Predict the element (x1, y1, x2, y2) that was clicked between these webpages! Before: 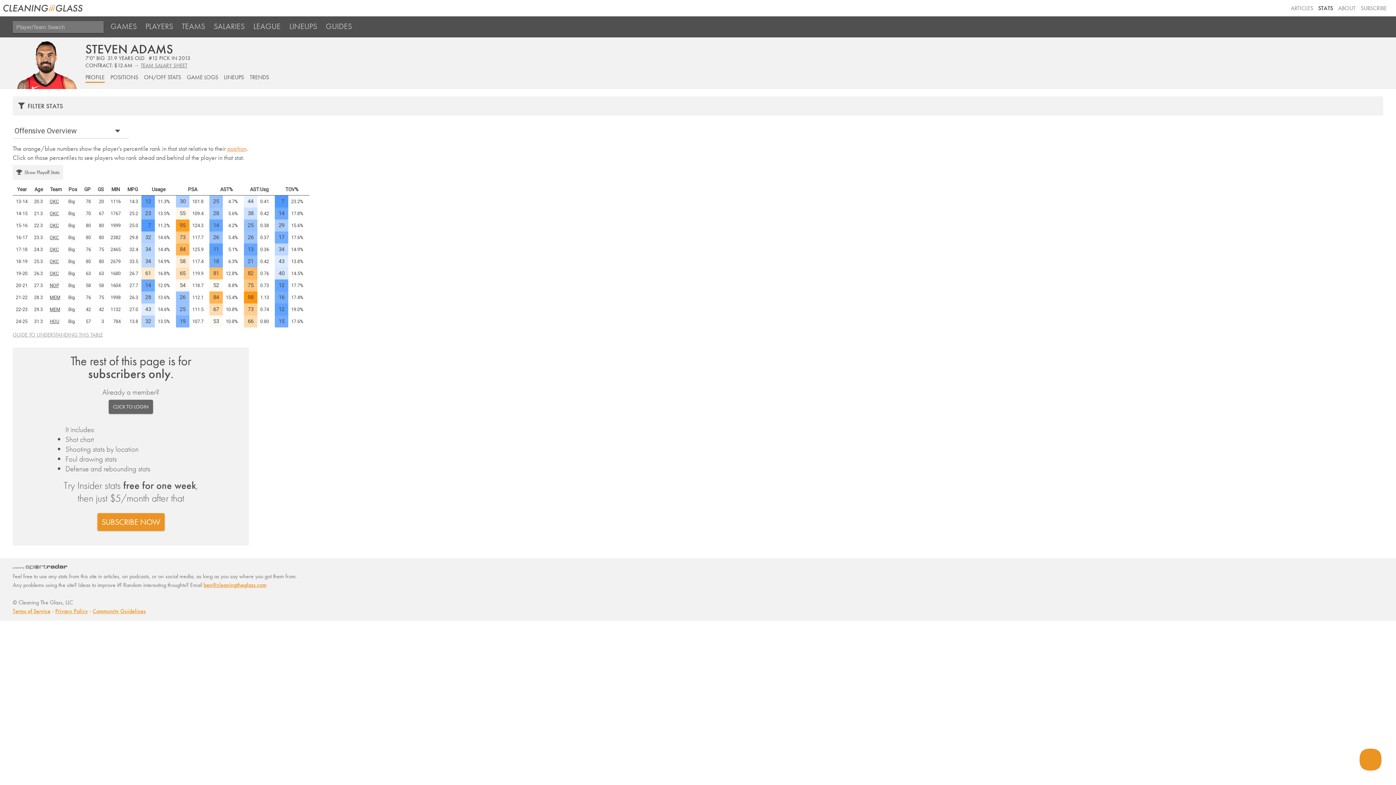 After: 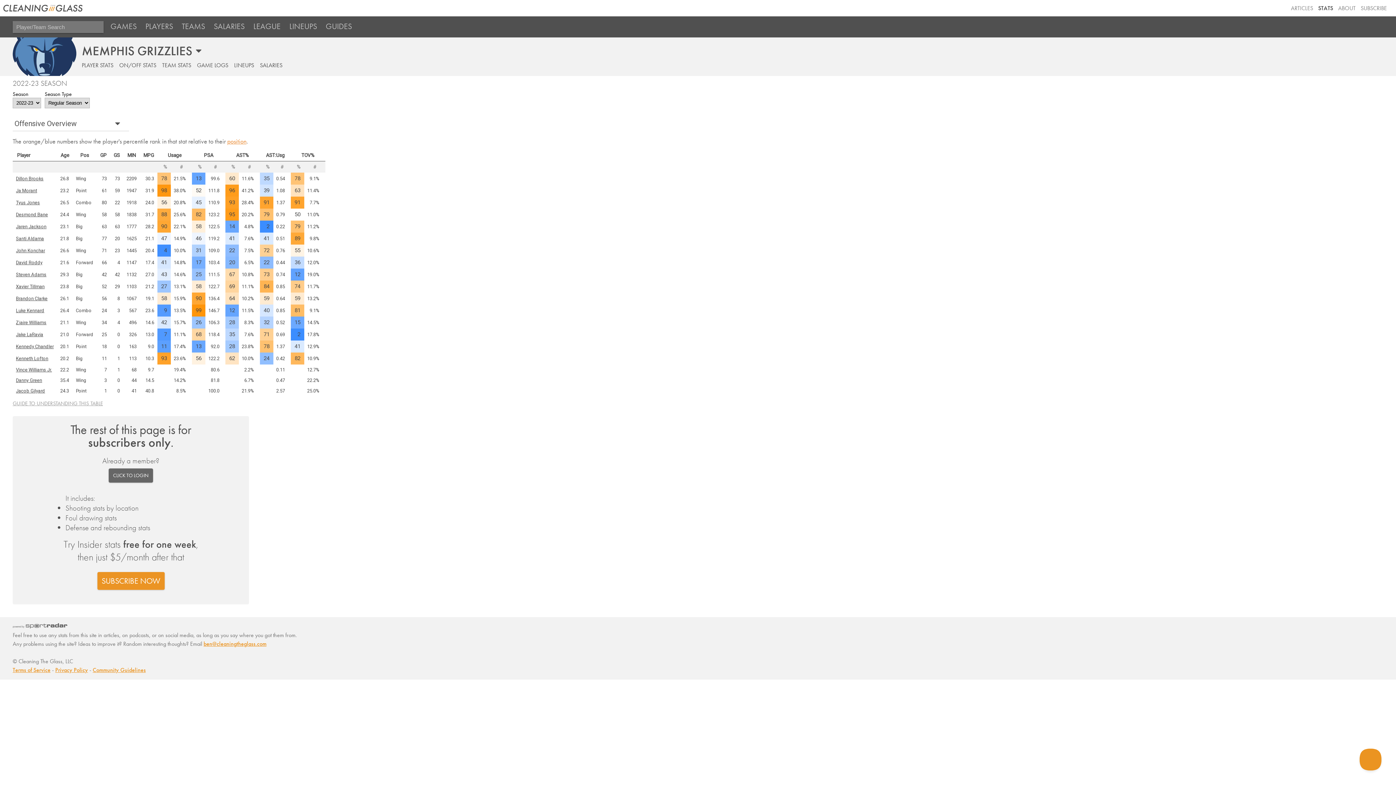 Action: bbox: (49, 306, 60, 312) label: MEM